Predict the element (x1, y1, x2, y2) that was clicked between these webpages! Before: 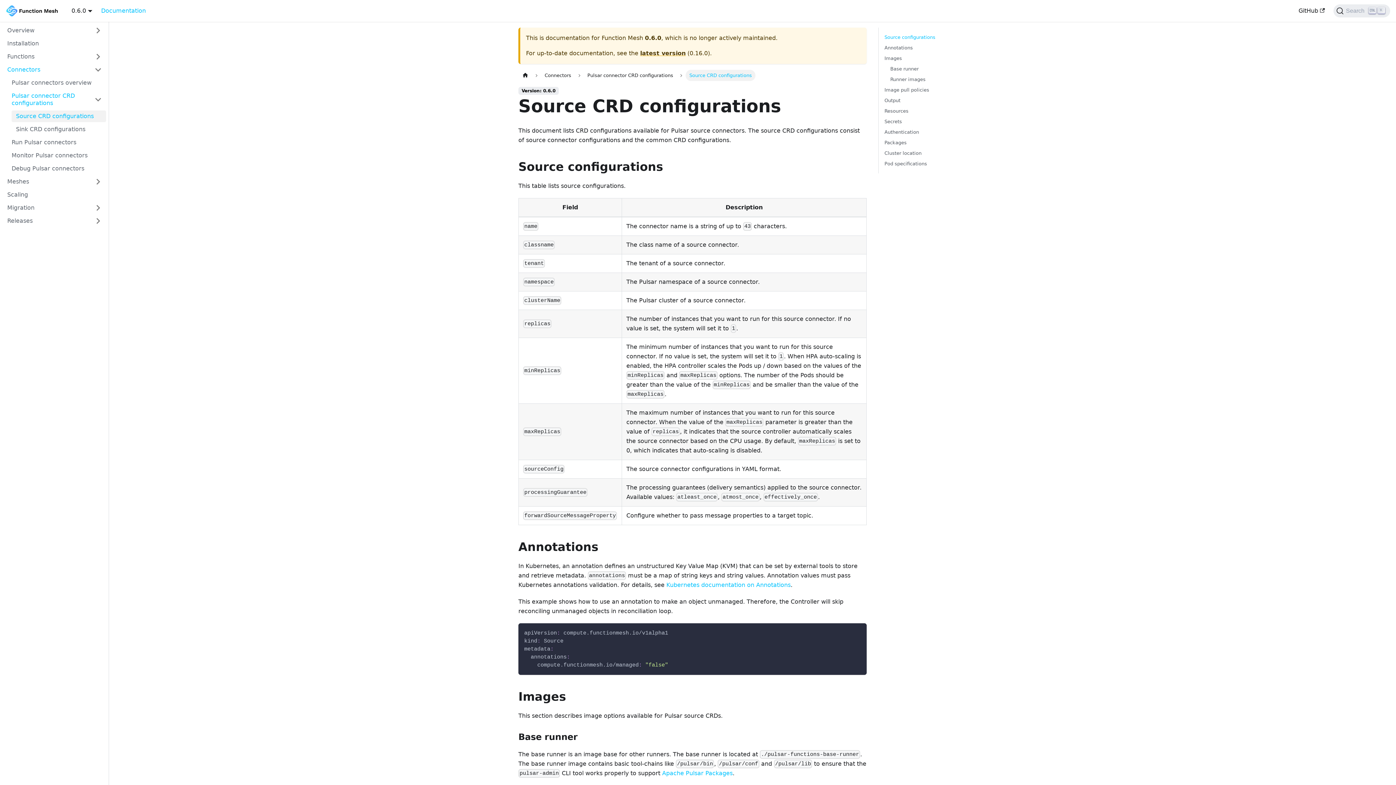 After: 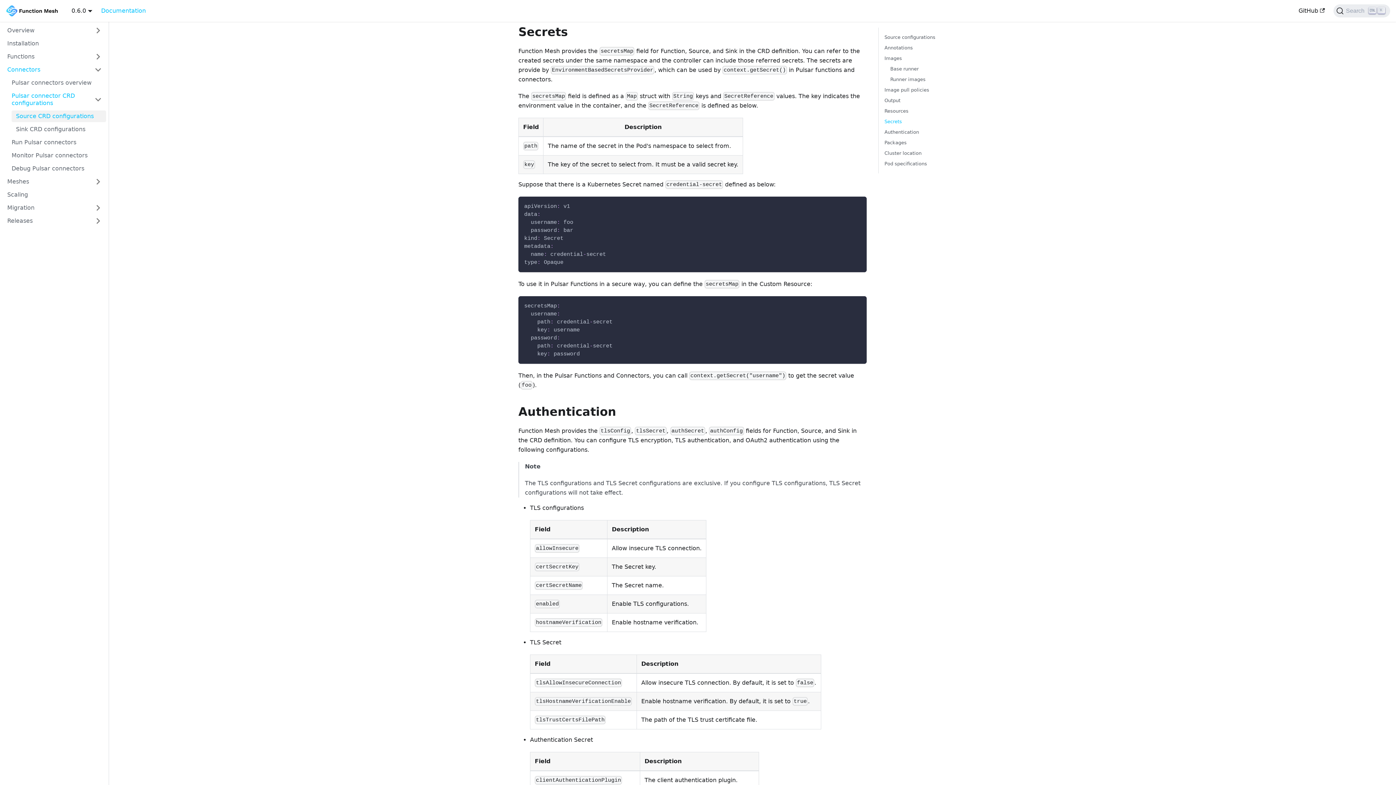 Action: bbox: (884, 117, 984, 125) label: Secrets